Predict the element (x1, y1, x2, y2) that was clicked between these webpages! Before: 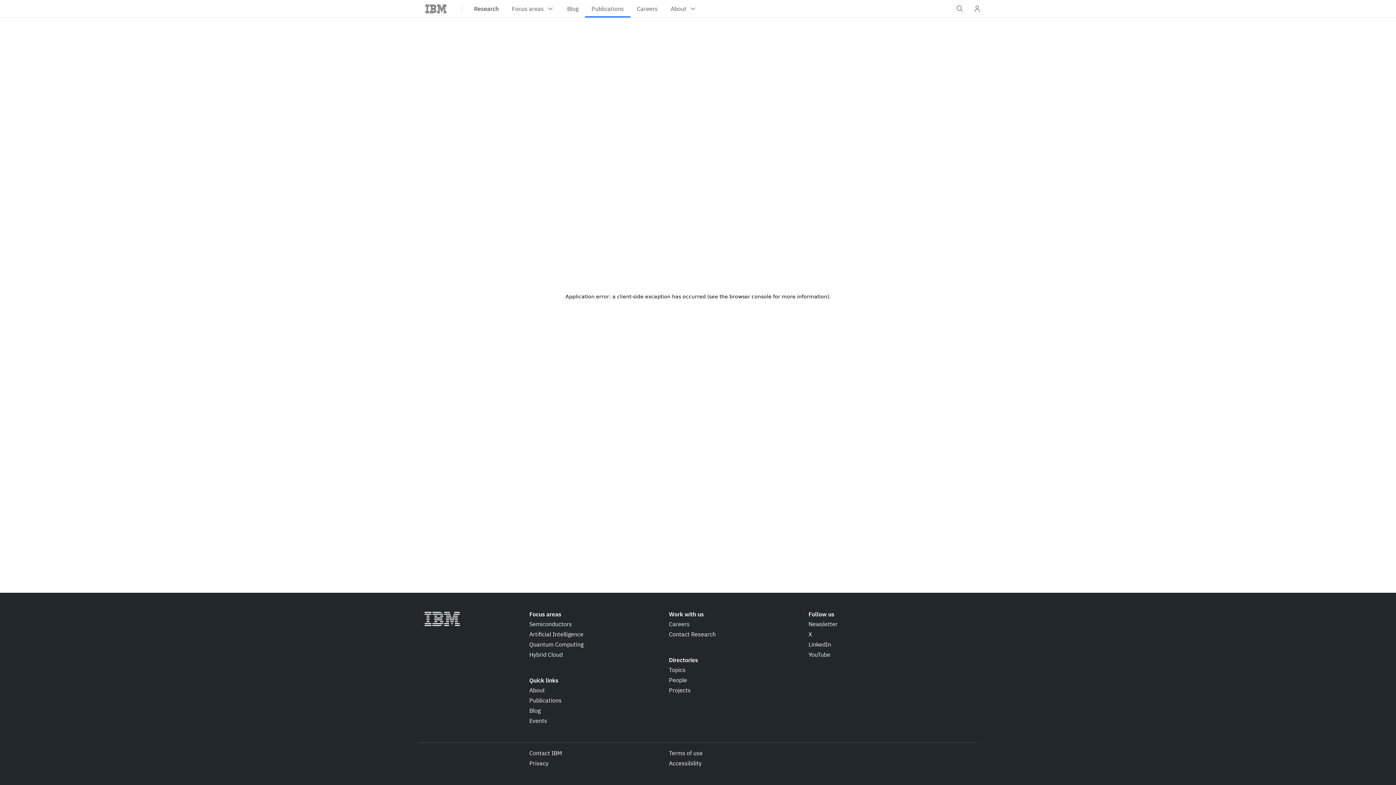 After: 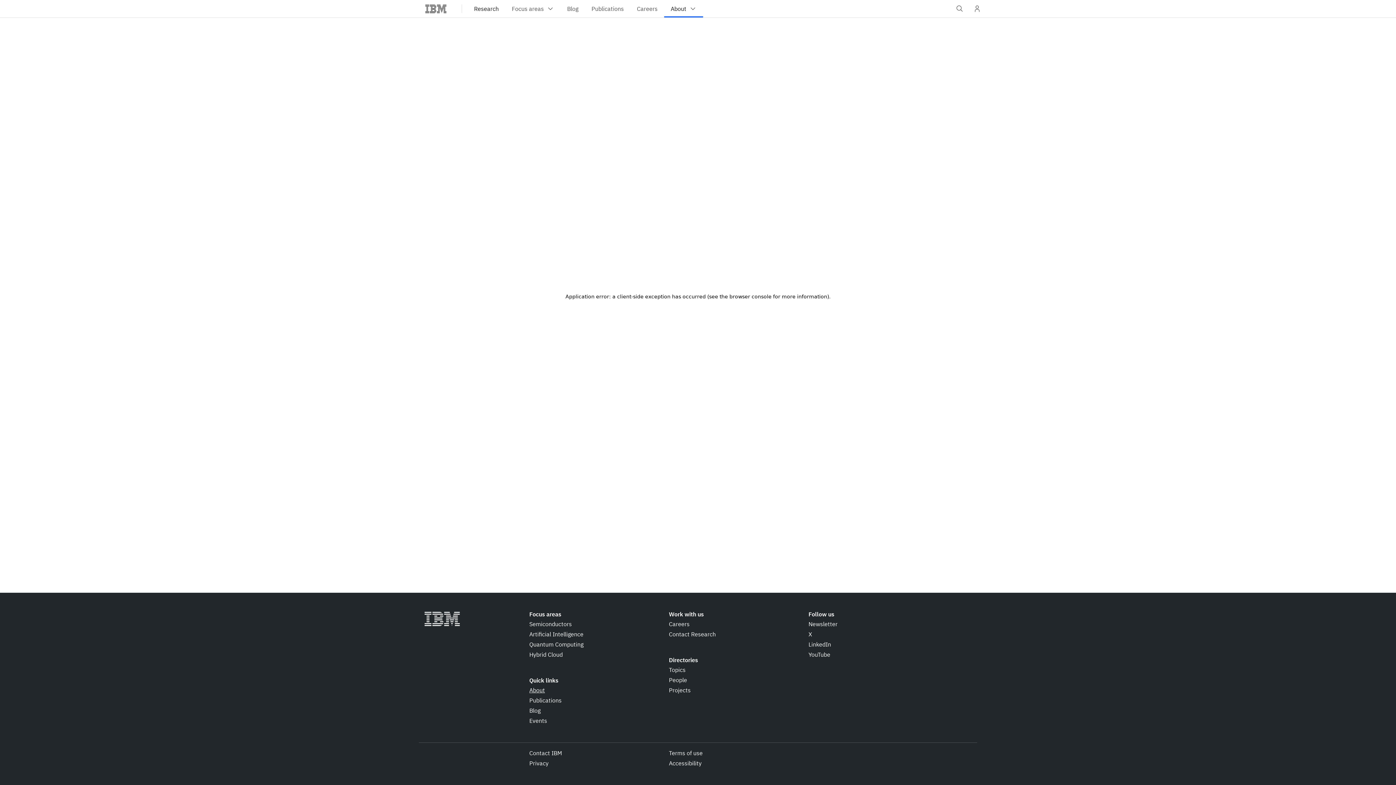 Action: bbox: (529, 686, 545, 694) label: About